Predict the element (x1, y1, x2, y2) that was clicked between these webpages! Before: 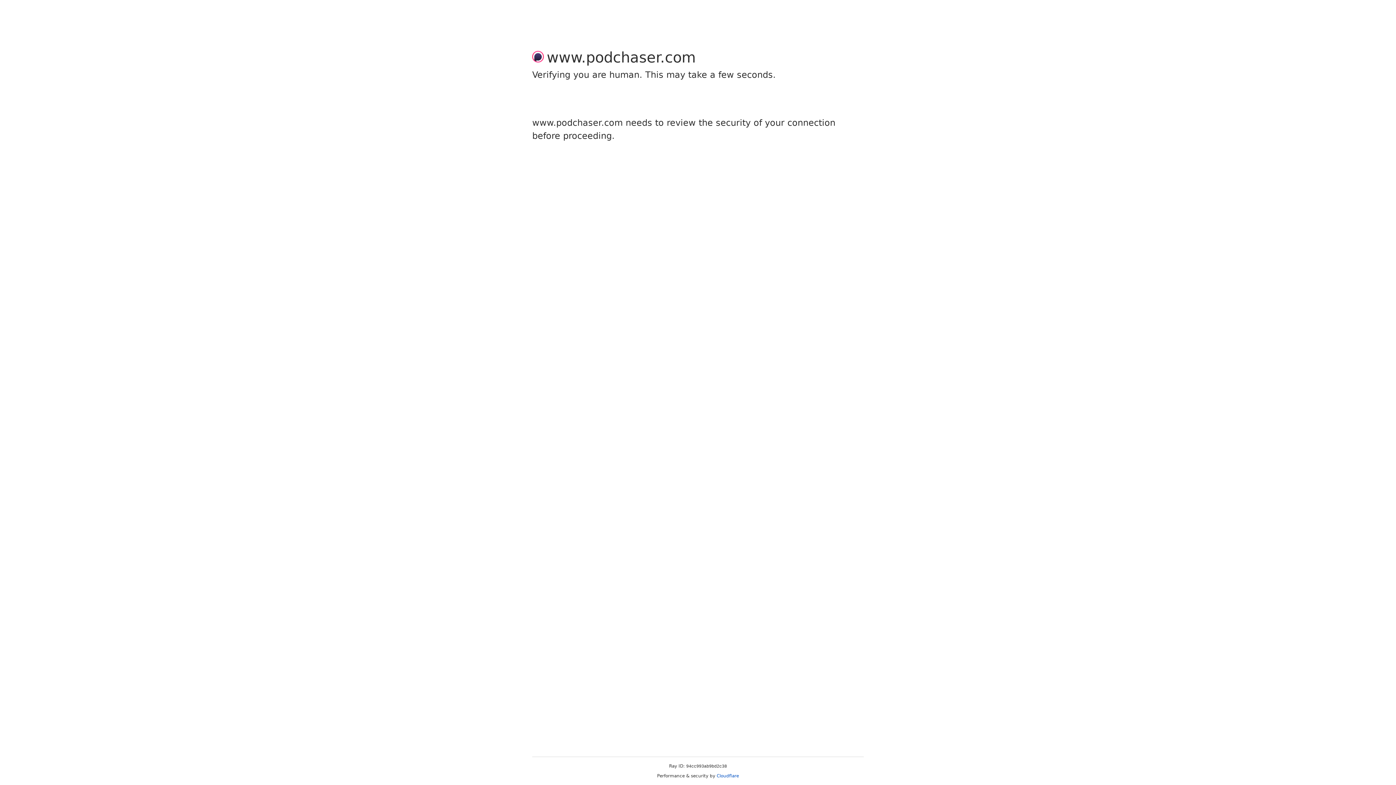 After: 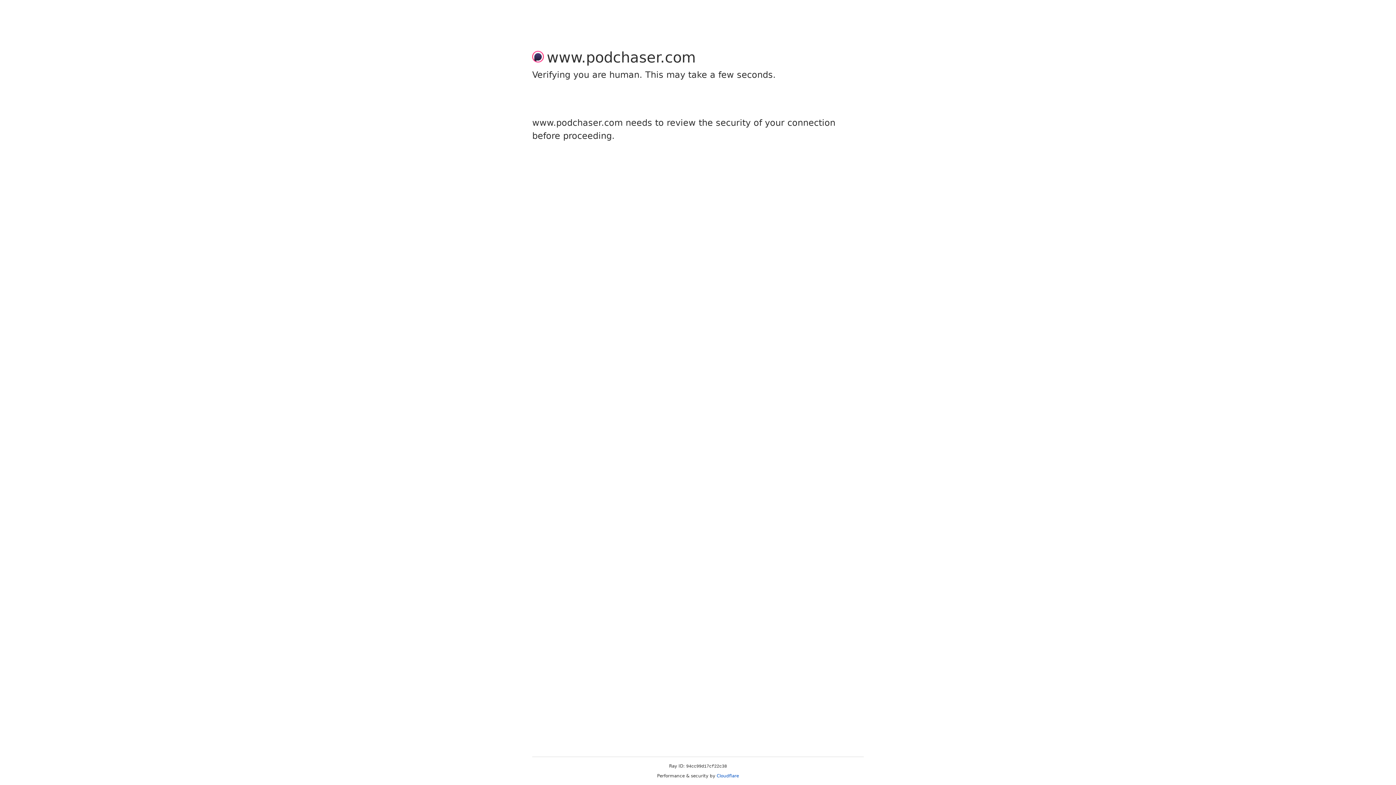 Action: bbox: (716, 773, 739, 778) label: Cloudflare